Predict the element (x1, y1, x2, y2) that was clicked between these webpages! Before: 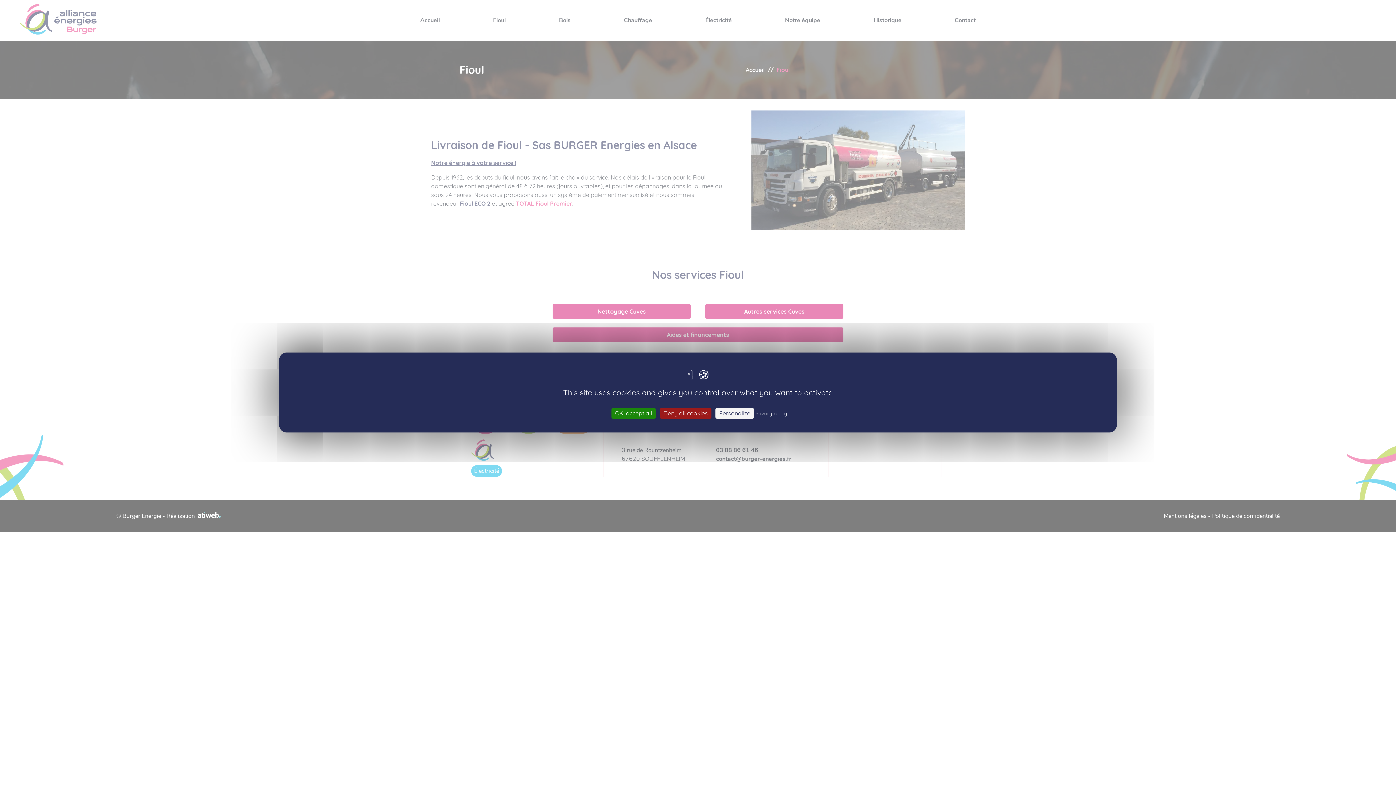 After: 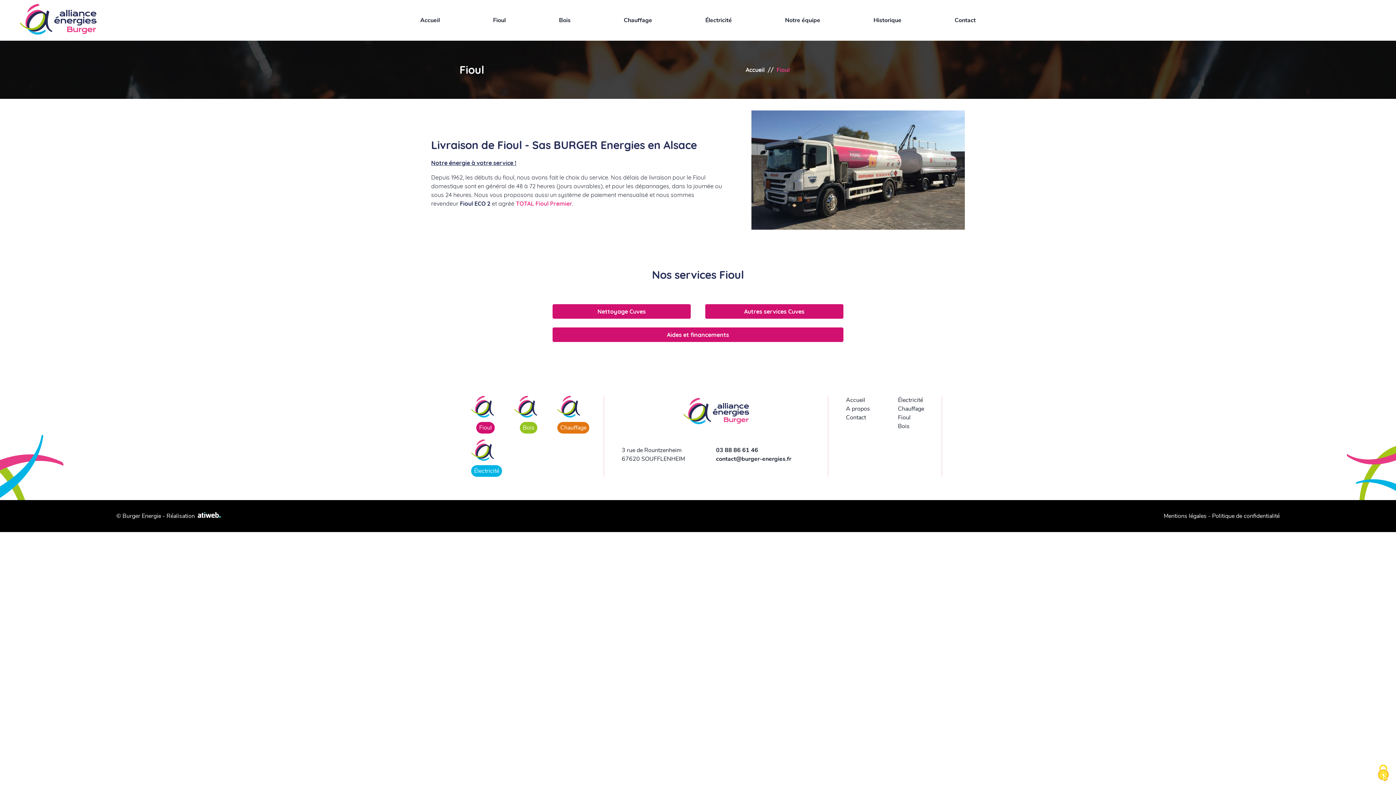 Action: bbox: (660, 408, 711, 418) label: Cookies : Deny all cookies